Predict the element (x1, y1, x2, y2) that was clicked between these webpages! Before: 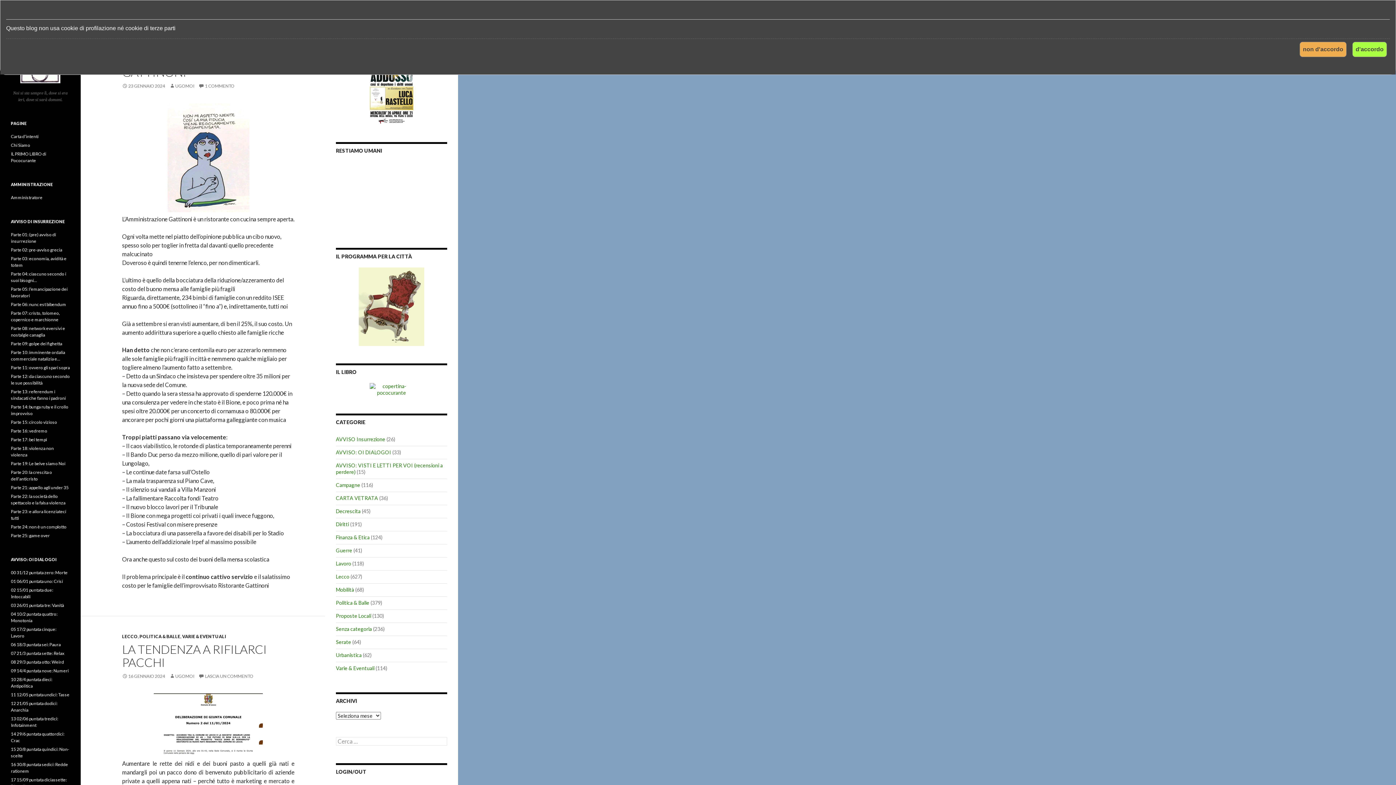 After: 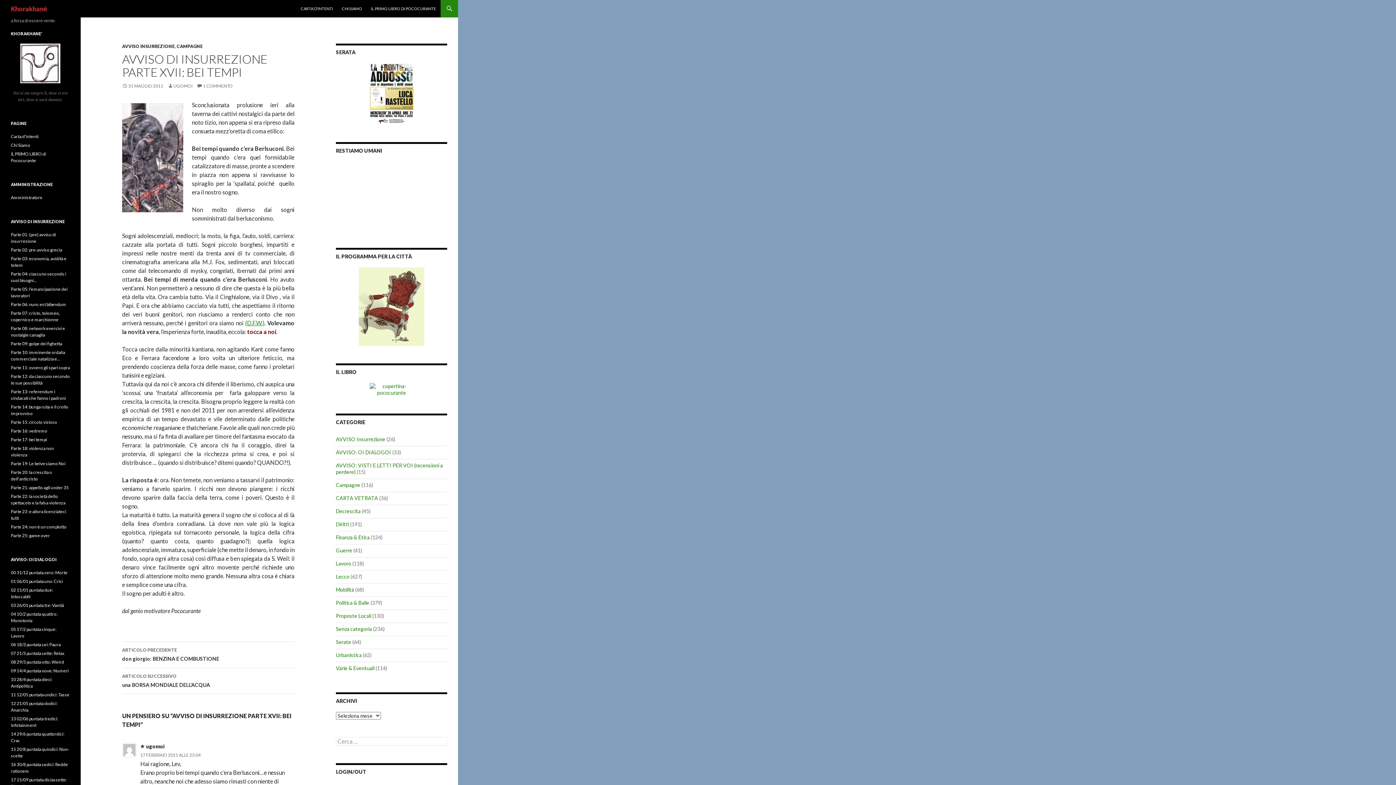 Action: label: Parte 17: bei tempi bbox: (10, 437, 46, 442)